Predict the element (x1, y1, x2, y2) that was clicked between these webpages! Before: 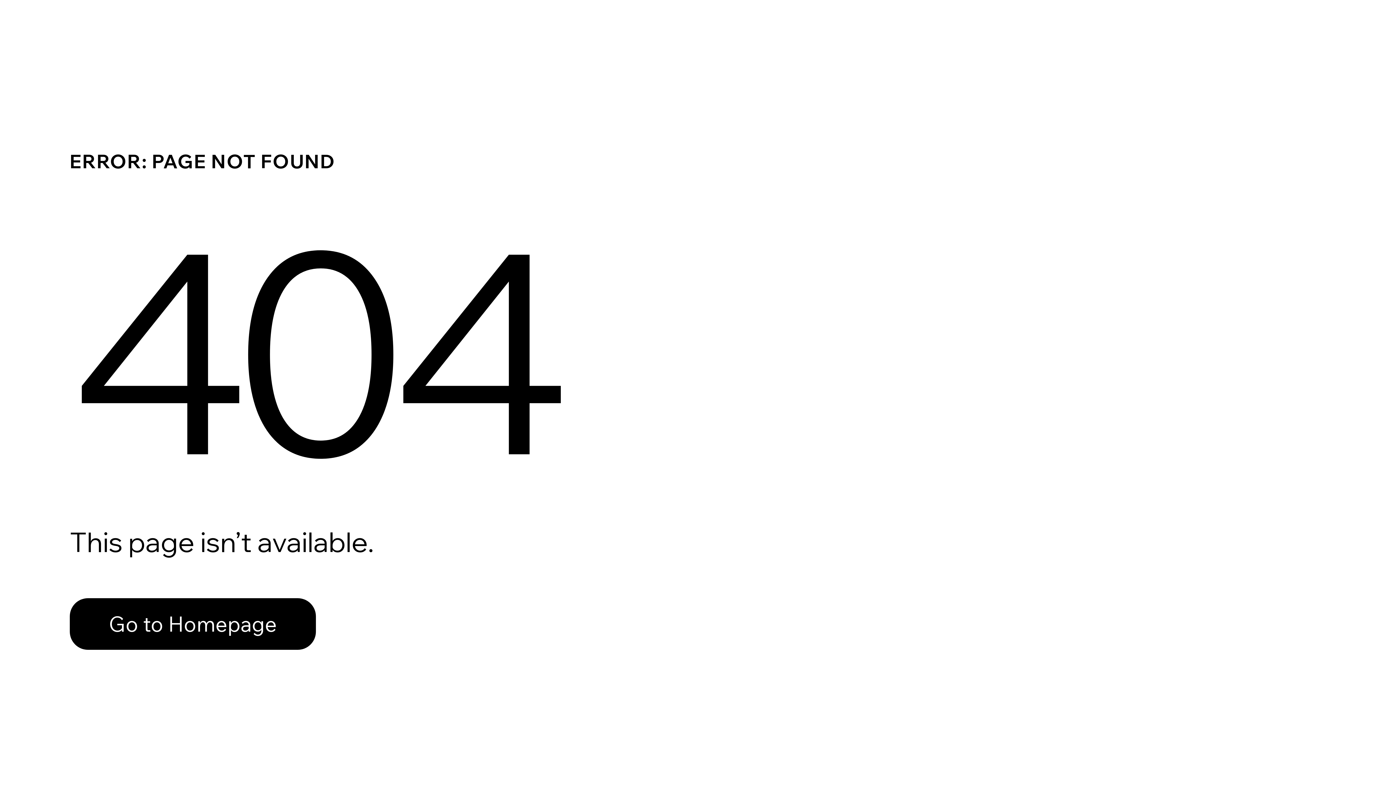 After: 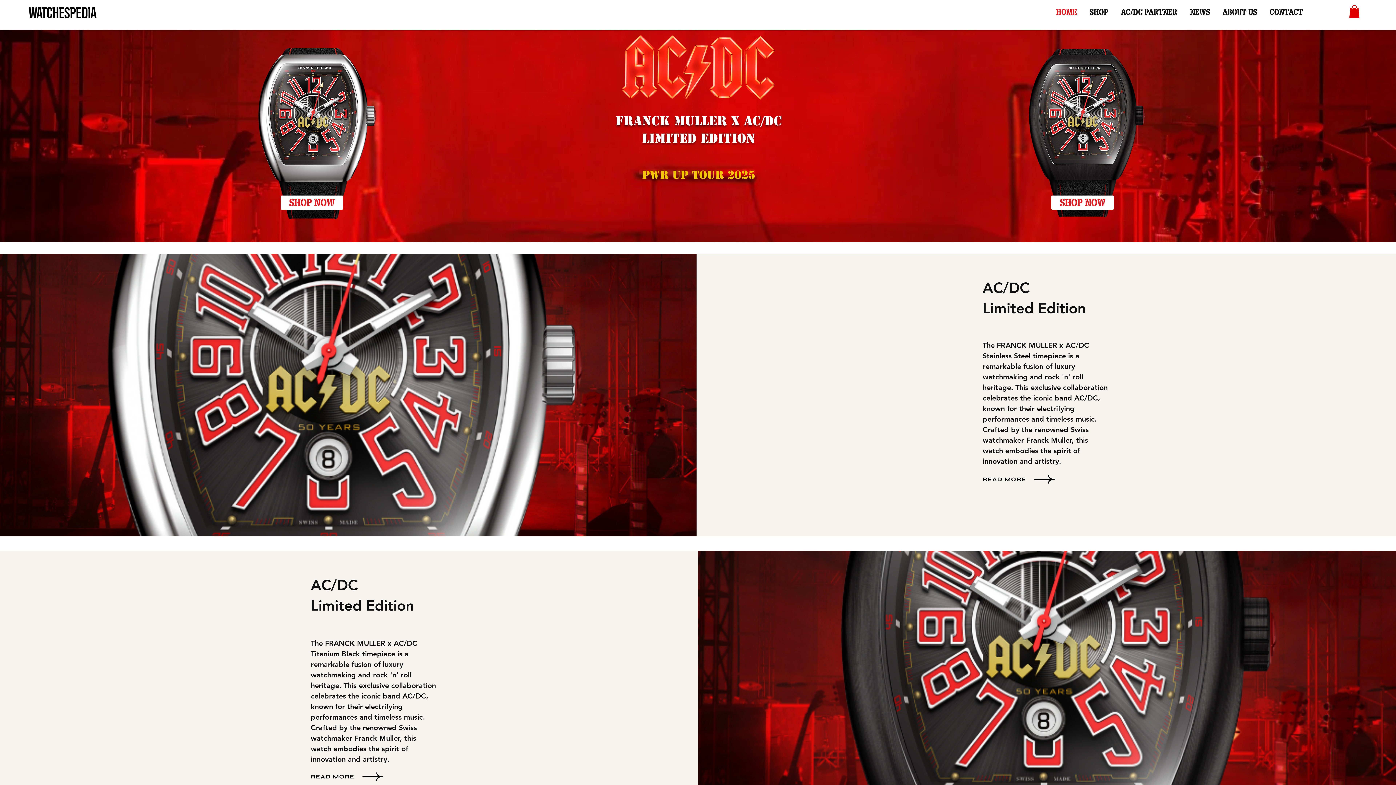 Action: label: Go to Homepage bbox: (69, 582, 768, 659)